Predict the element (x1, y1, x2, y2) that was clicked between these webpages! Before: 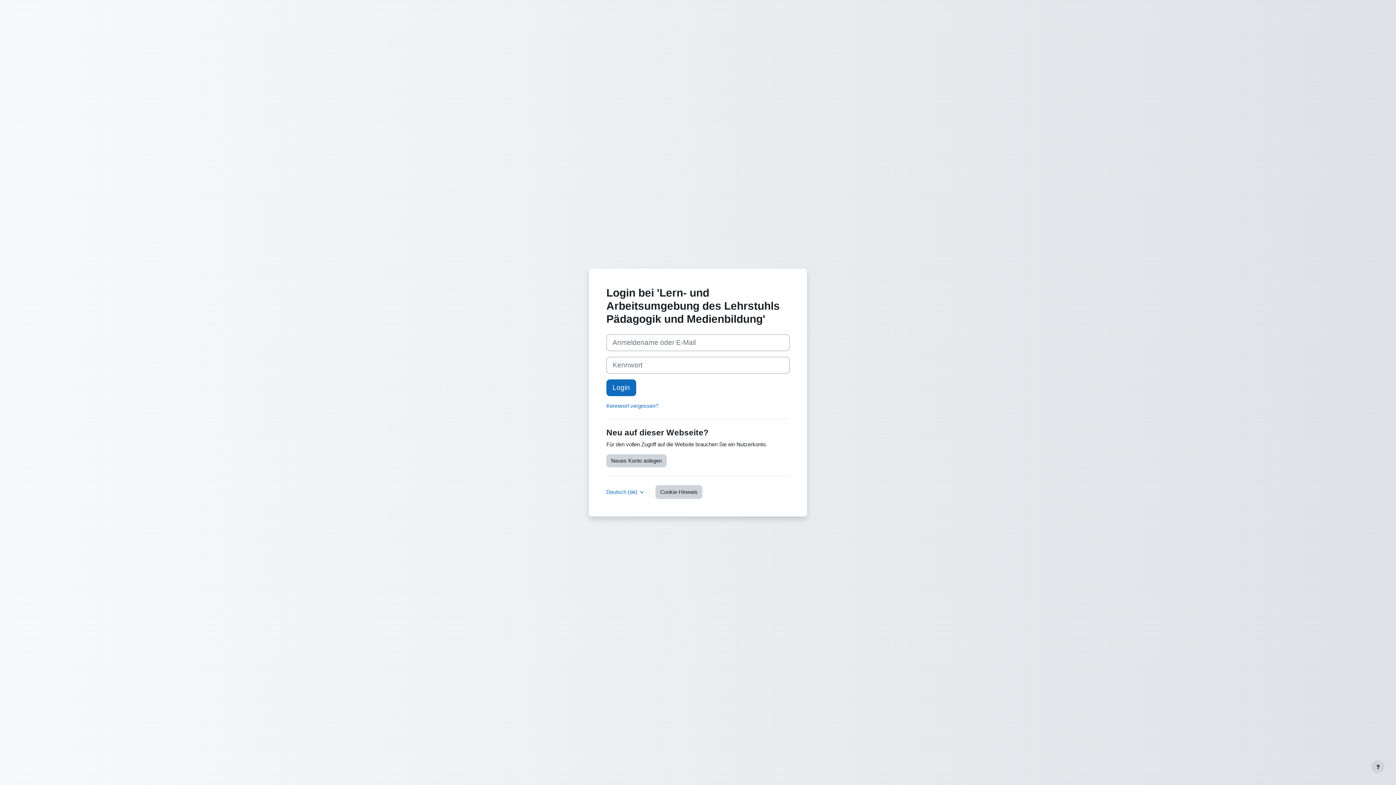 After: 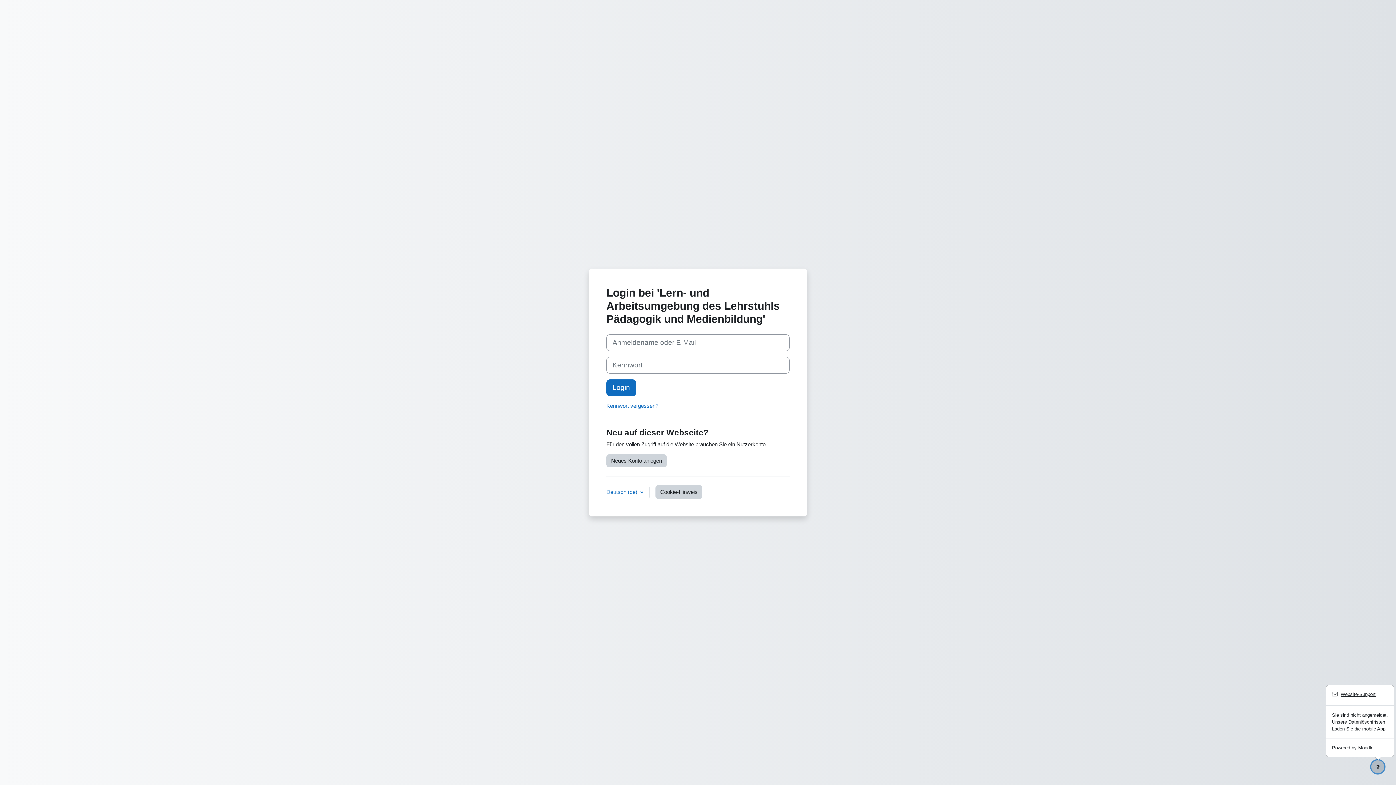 Action: label: Fußbereich anzeigen bbox: (1371, 760, 1384, 773)